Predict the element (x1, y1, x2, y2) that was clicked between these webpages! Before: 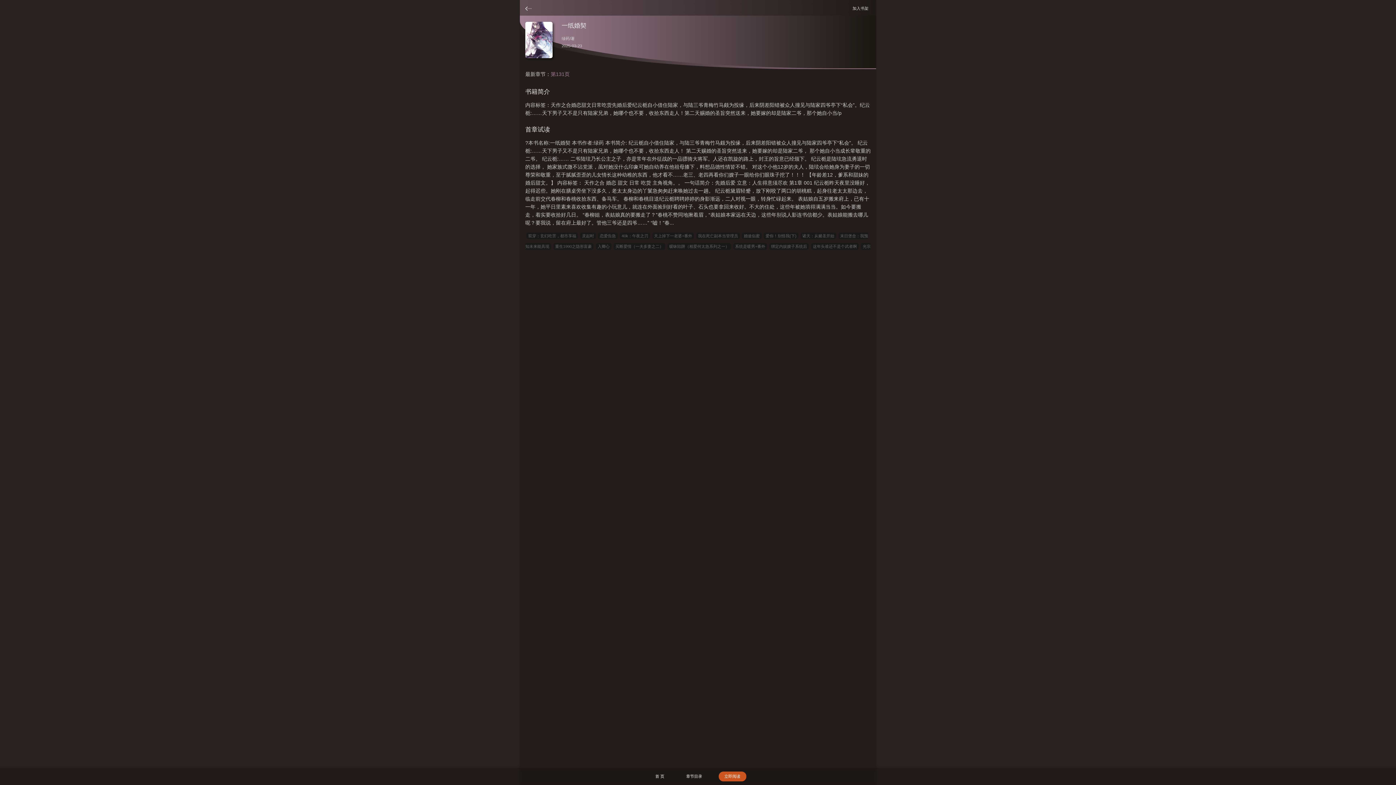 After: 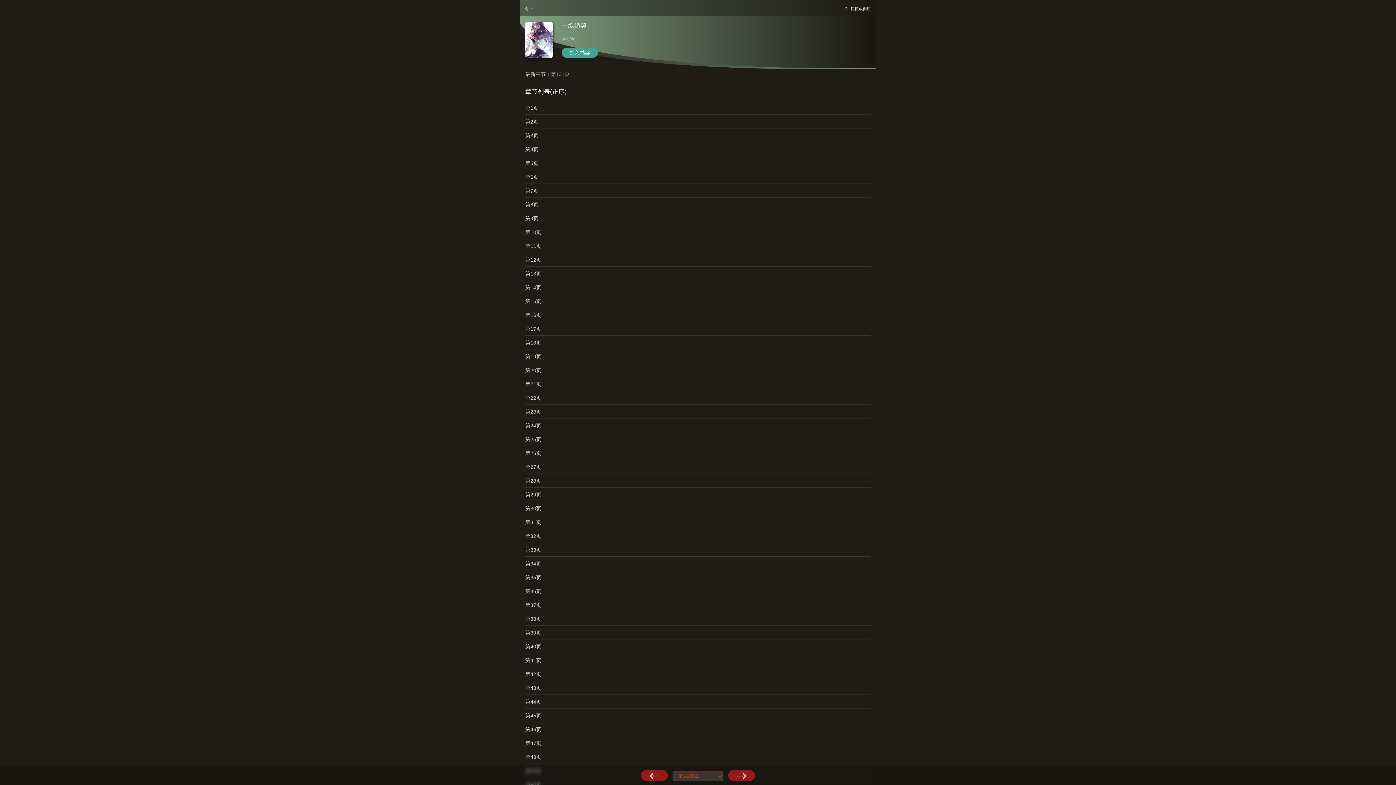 Action: label: 章节目录 bbox: (680, 772, 707, 781)